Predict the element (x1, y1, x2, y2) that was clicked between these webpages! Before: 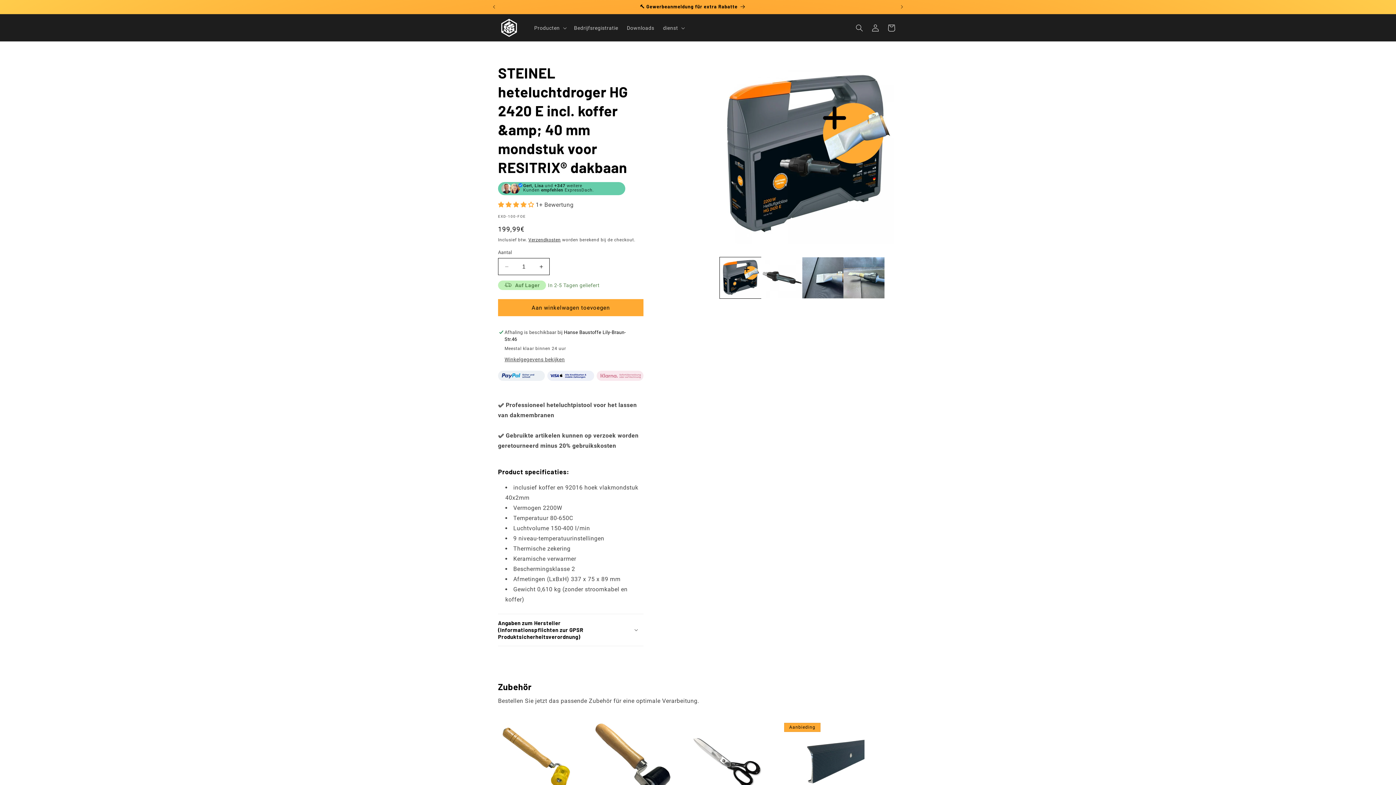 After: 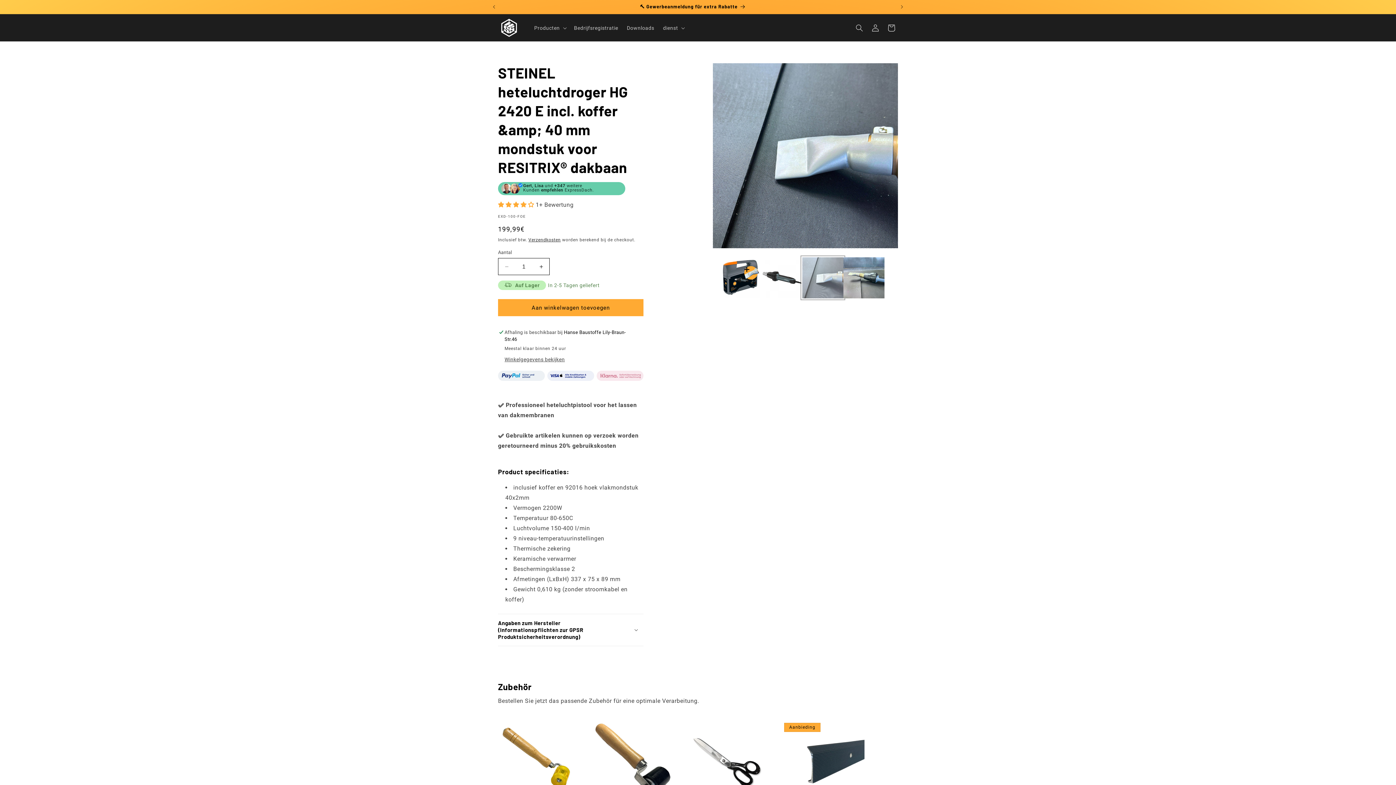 Action: label: Afbeelding 3 laden in gallery-weergave bbox: (802, 257, 843, 298)